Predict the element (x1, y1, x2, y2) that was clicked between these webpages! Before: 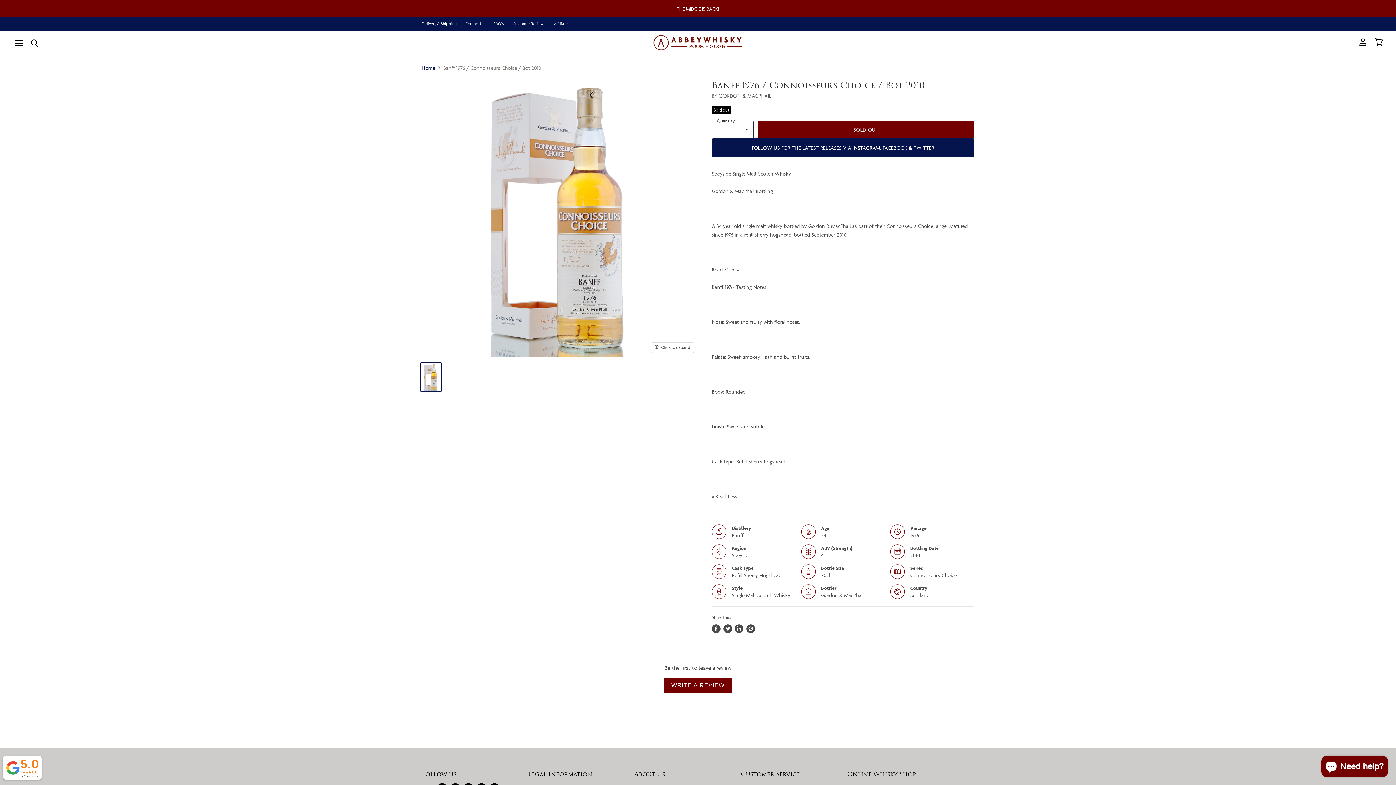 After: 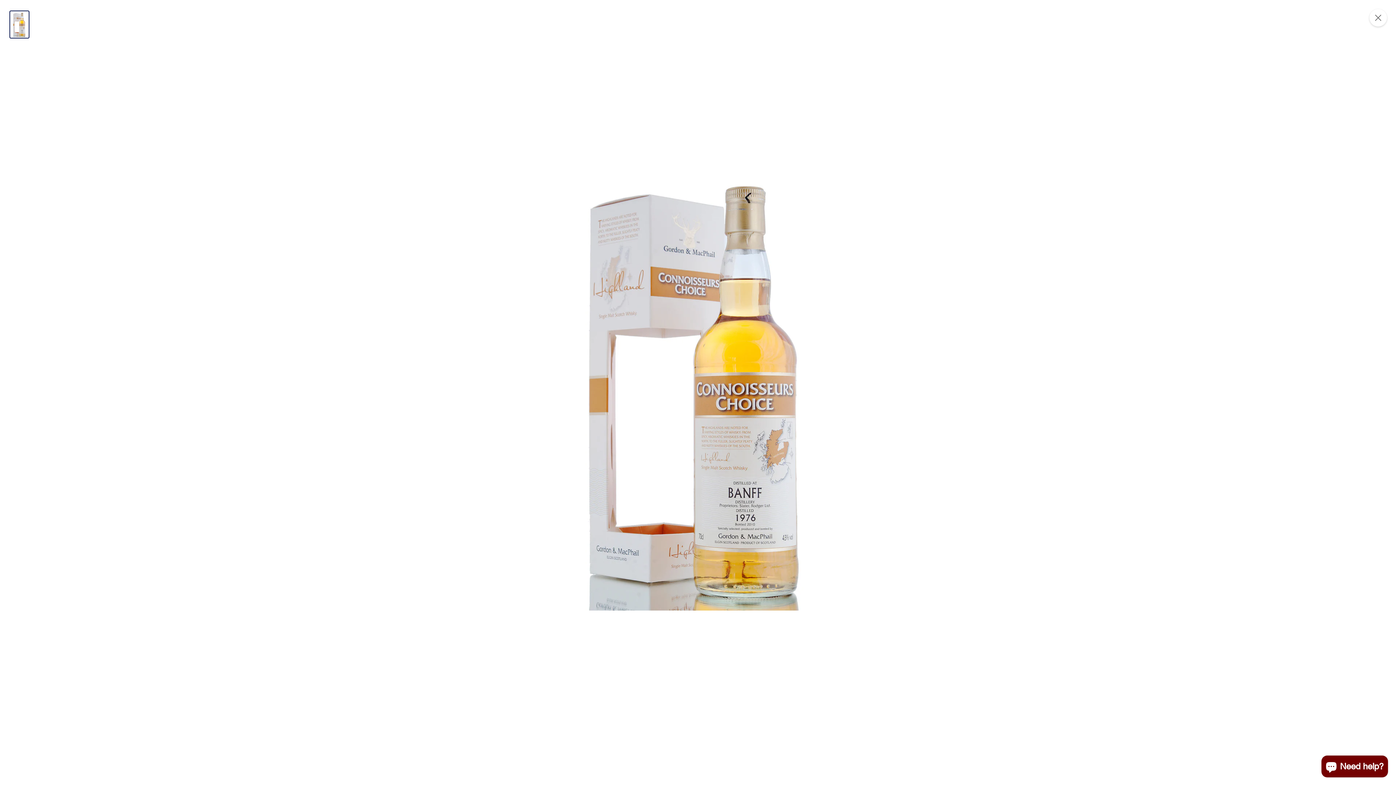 Action: label: Click to expand bbox: (651, 342, 694, 352)